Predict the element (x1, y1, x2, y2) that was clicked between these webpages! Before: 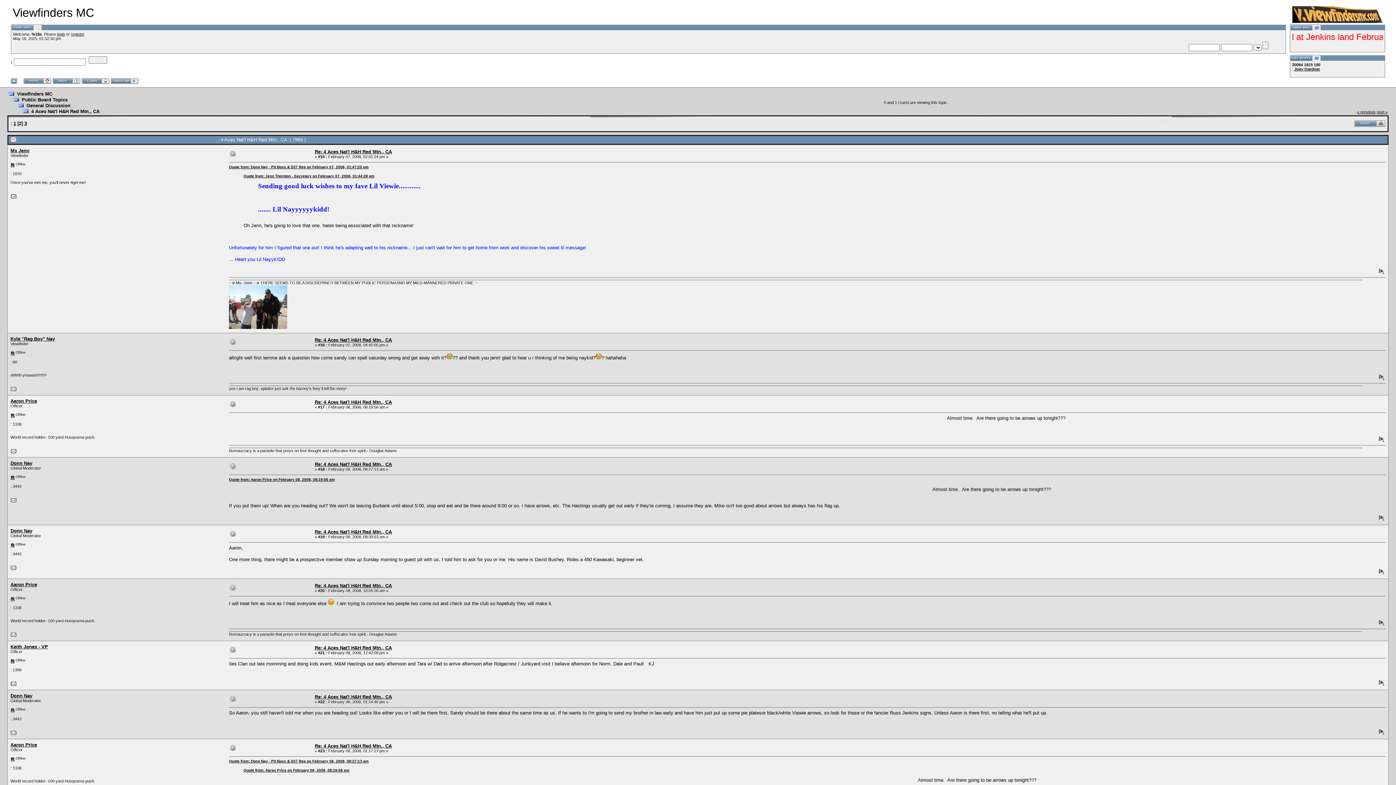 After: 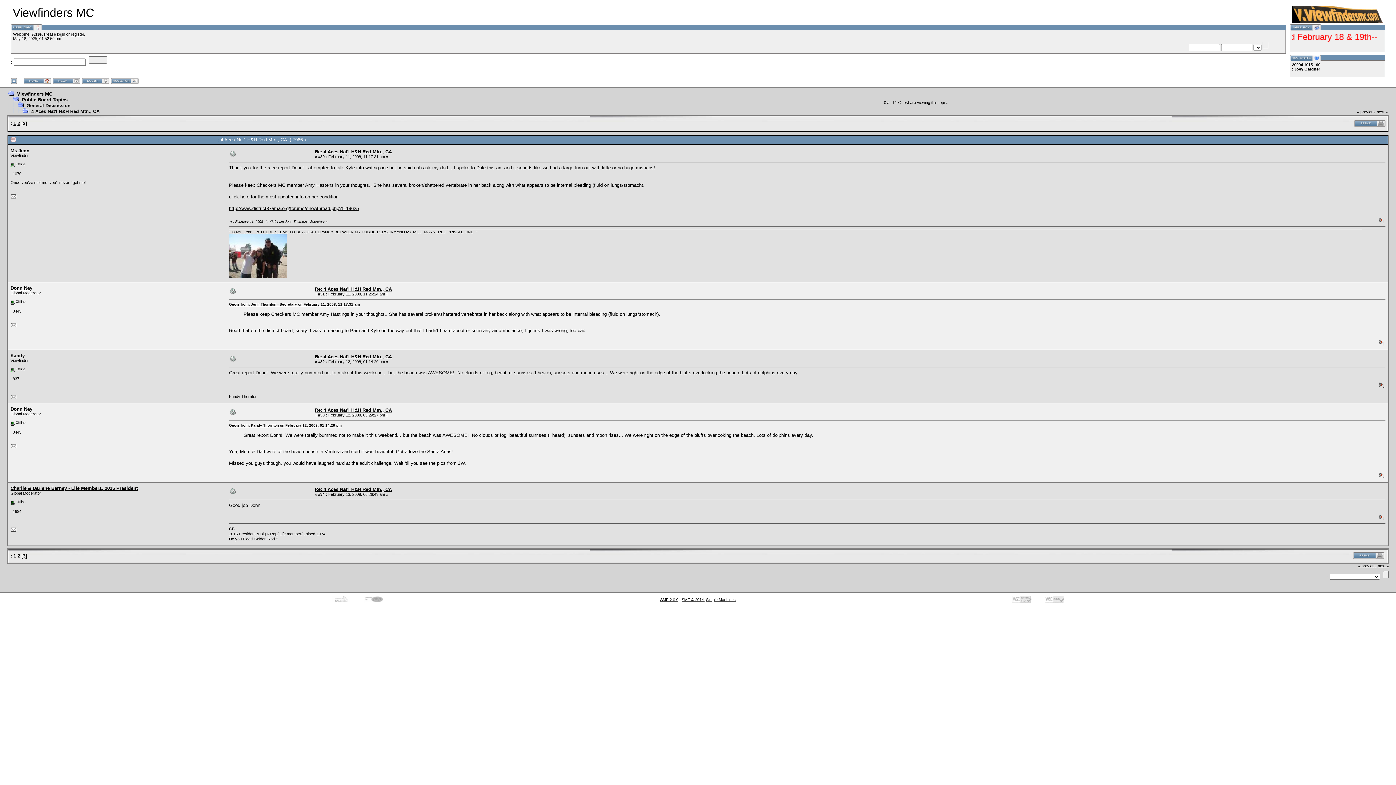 Action: label: 3 bbox: (24, 120, 26, 126)